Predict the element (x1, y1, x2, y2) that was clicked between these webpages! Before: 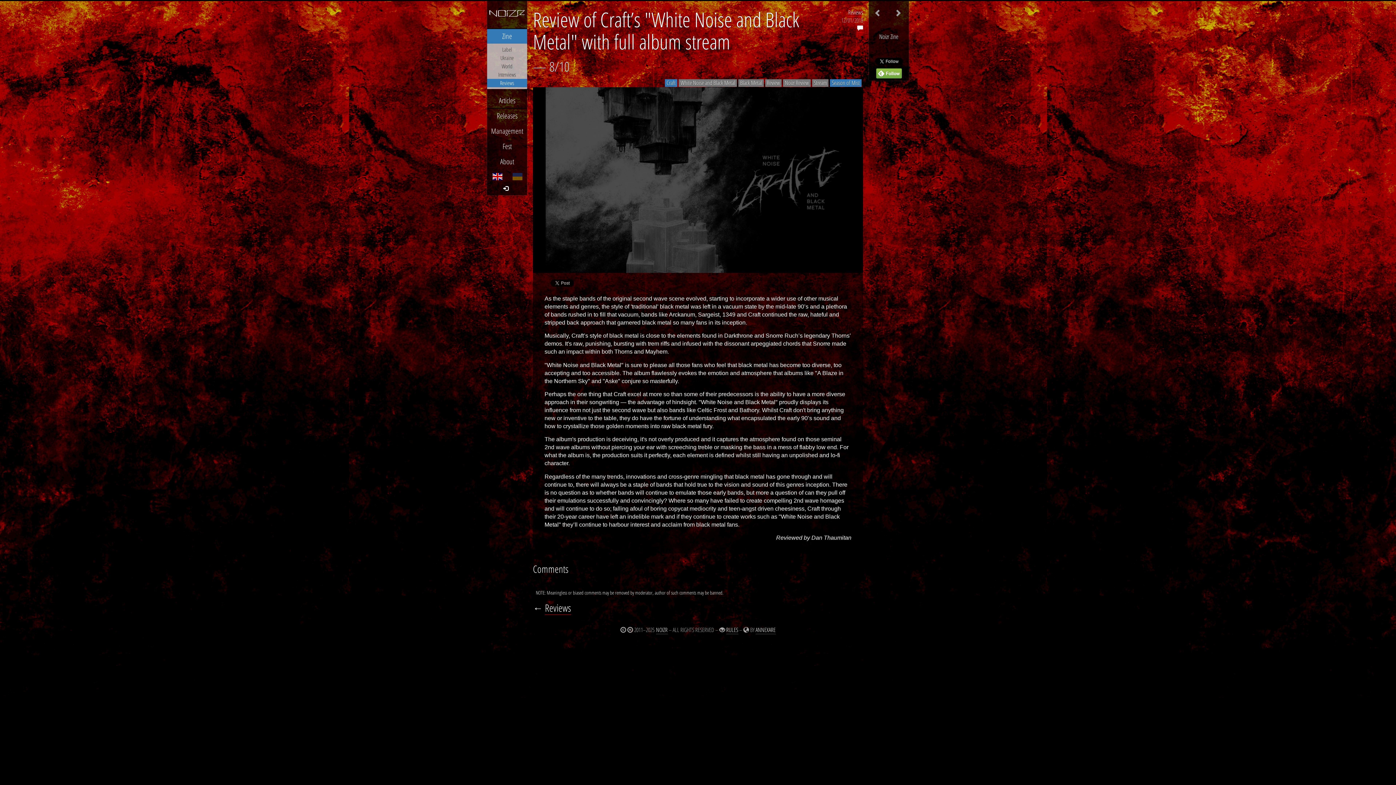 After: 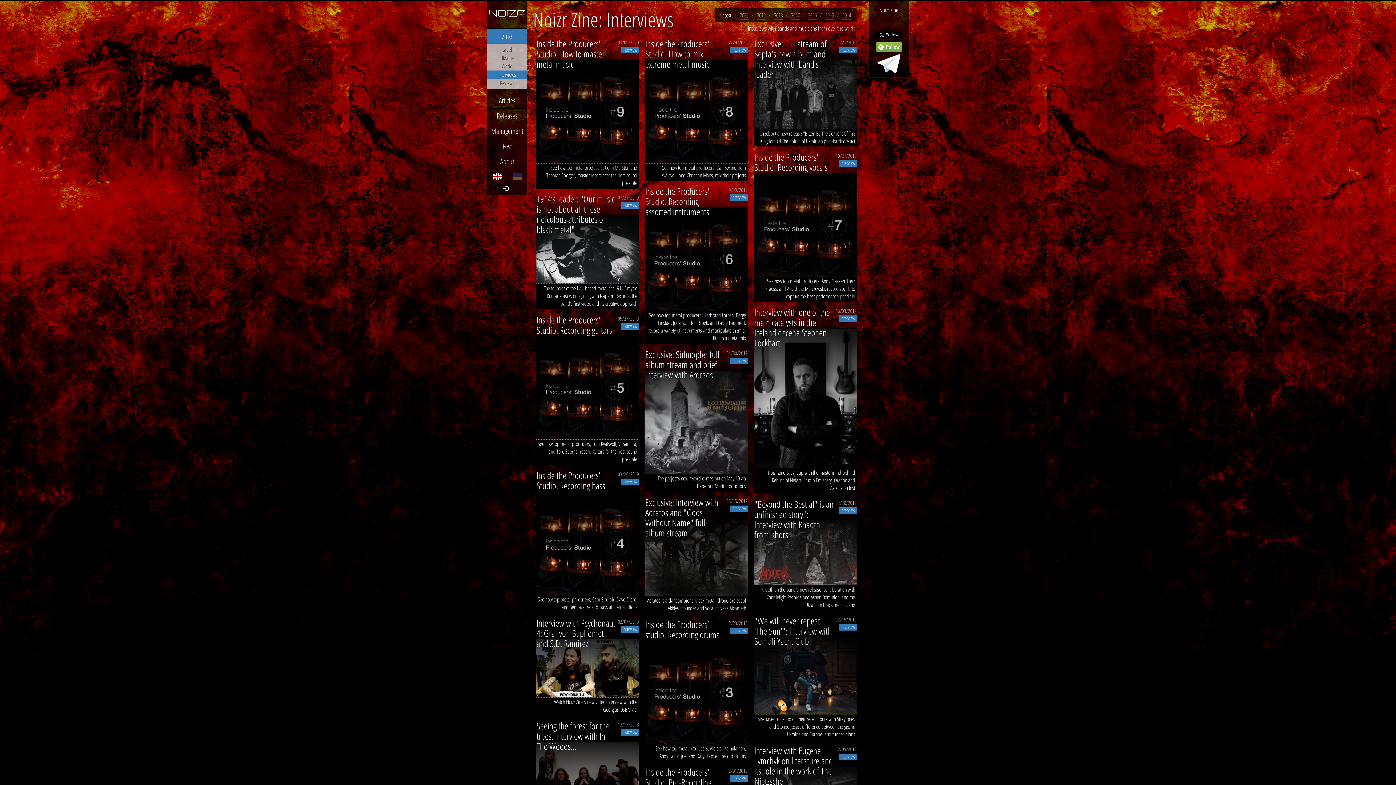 Action: label: Interviews bbox: (487, 70, 527, 78)